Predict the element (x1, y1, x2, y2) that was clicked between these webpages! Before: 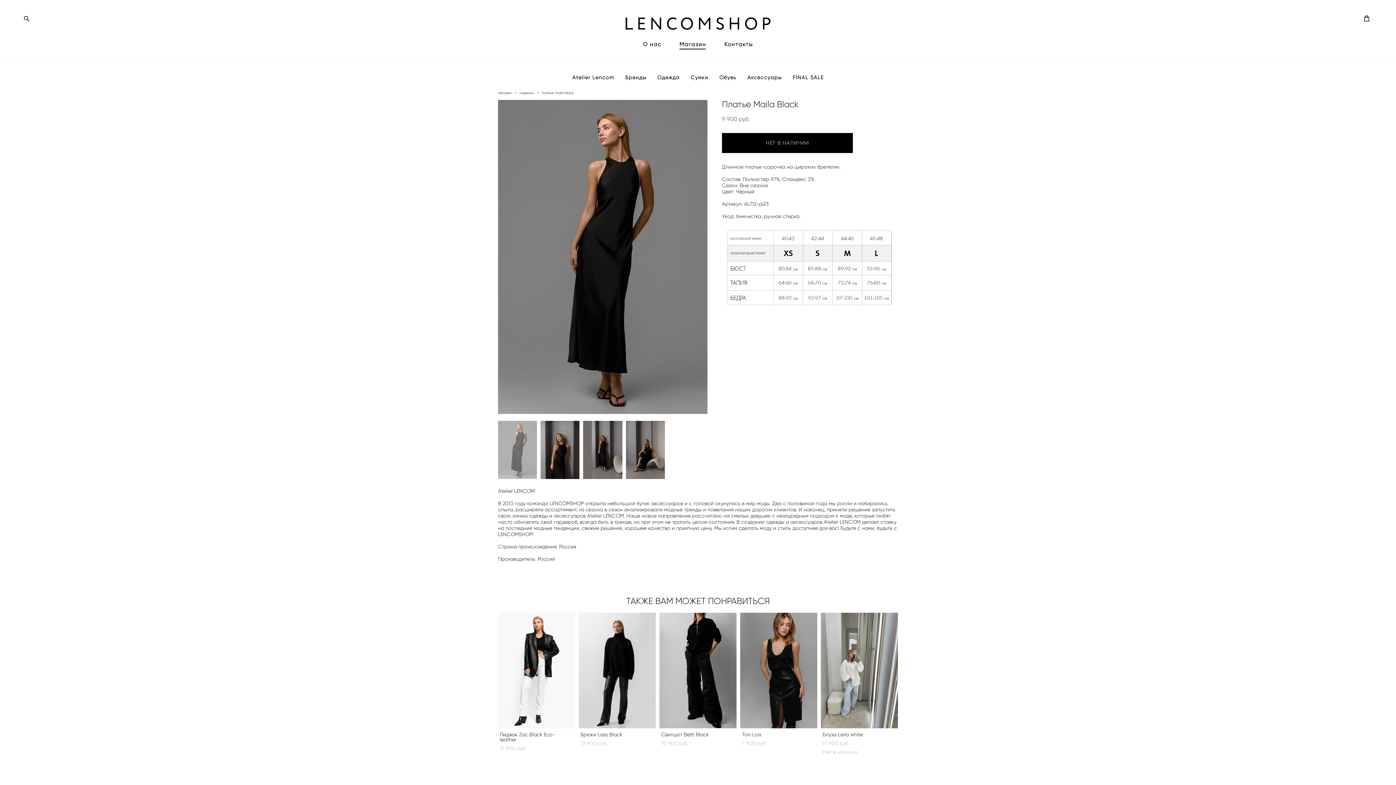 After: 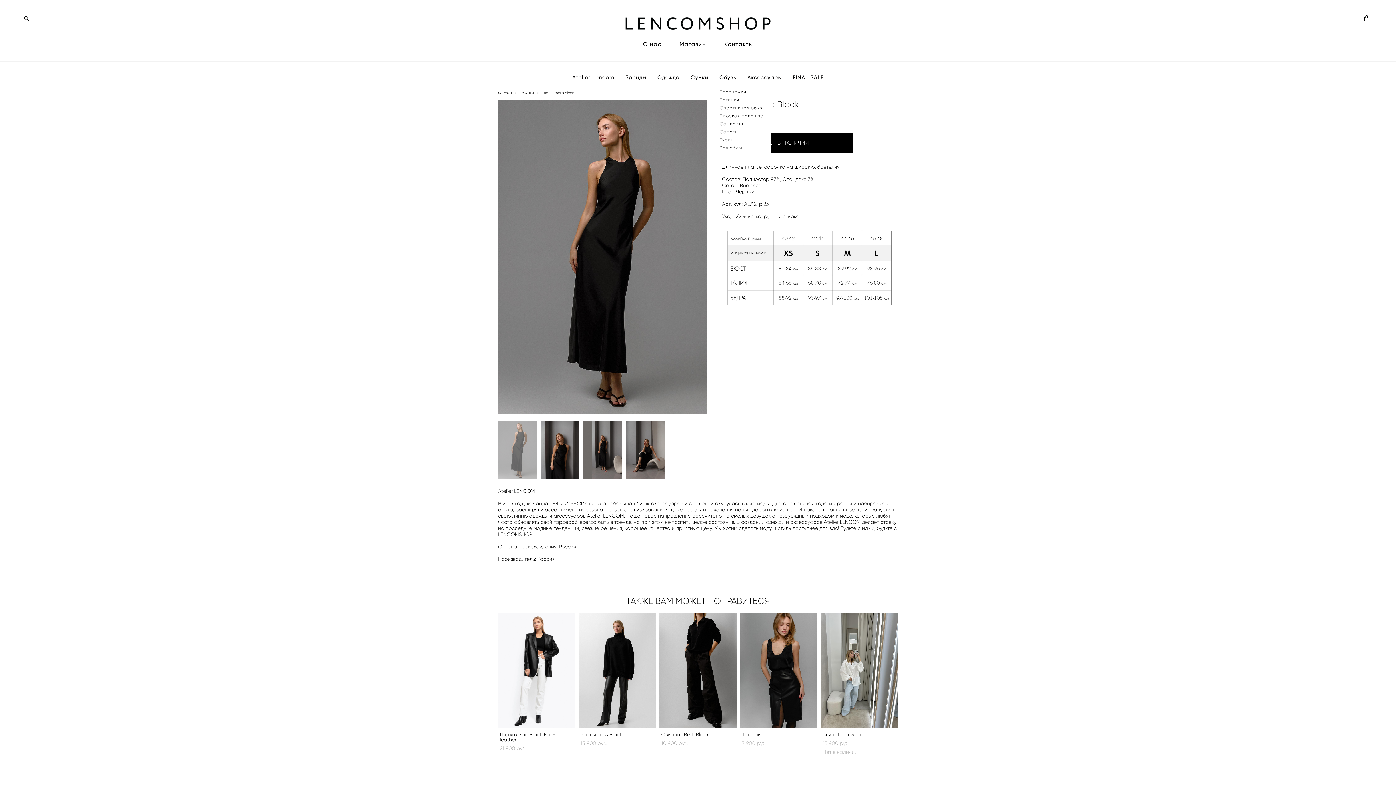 Action: label: Обувь bbox: (719, 74, 736, 80)